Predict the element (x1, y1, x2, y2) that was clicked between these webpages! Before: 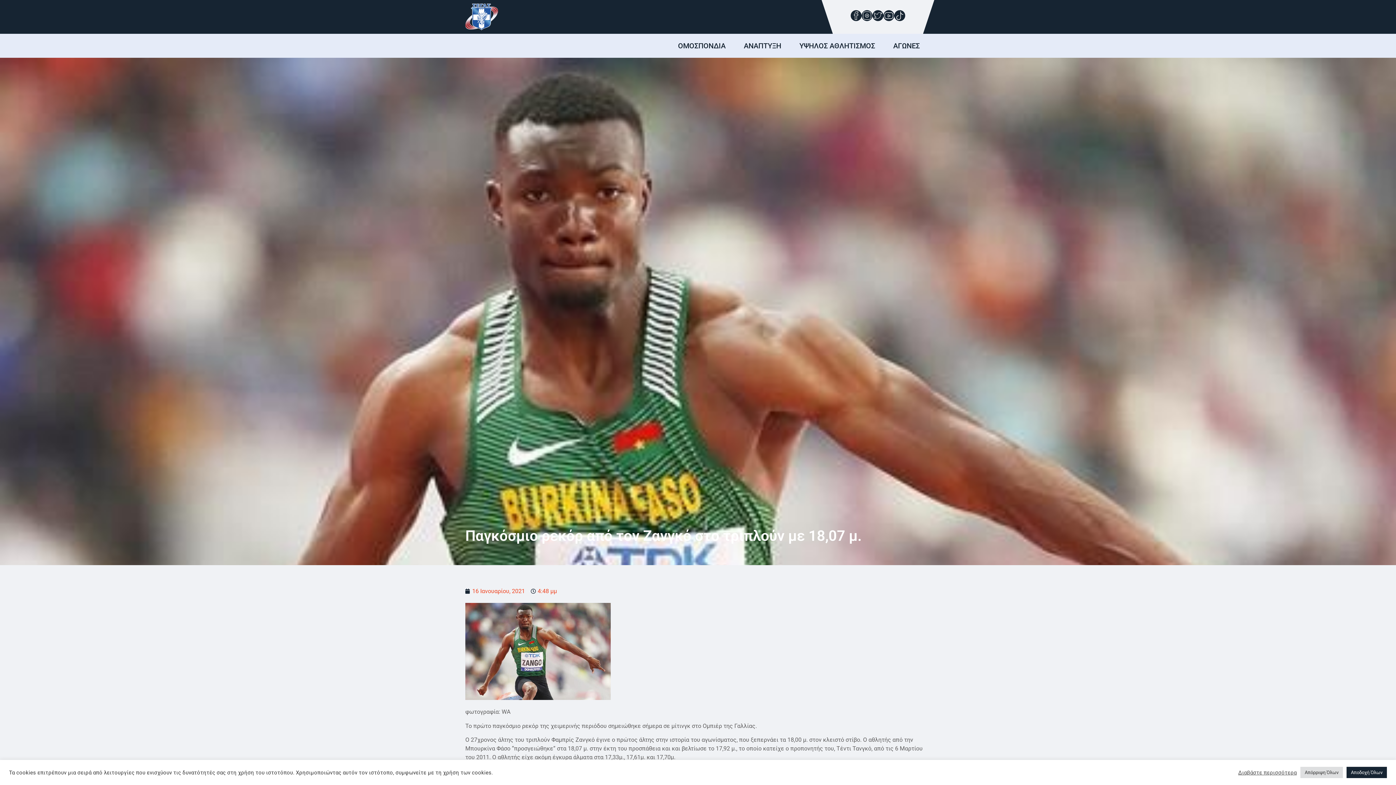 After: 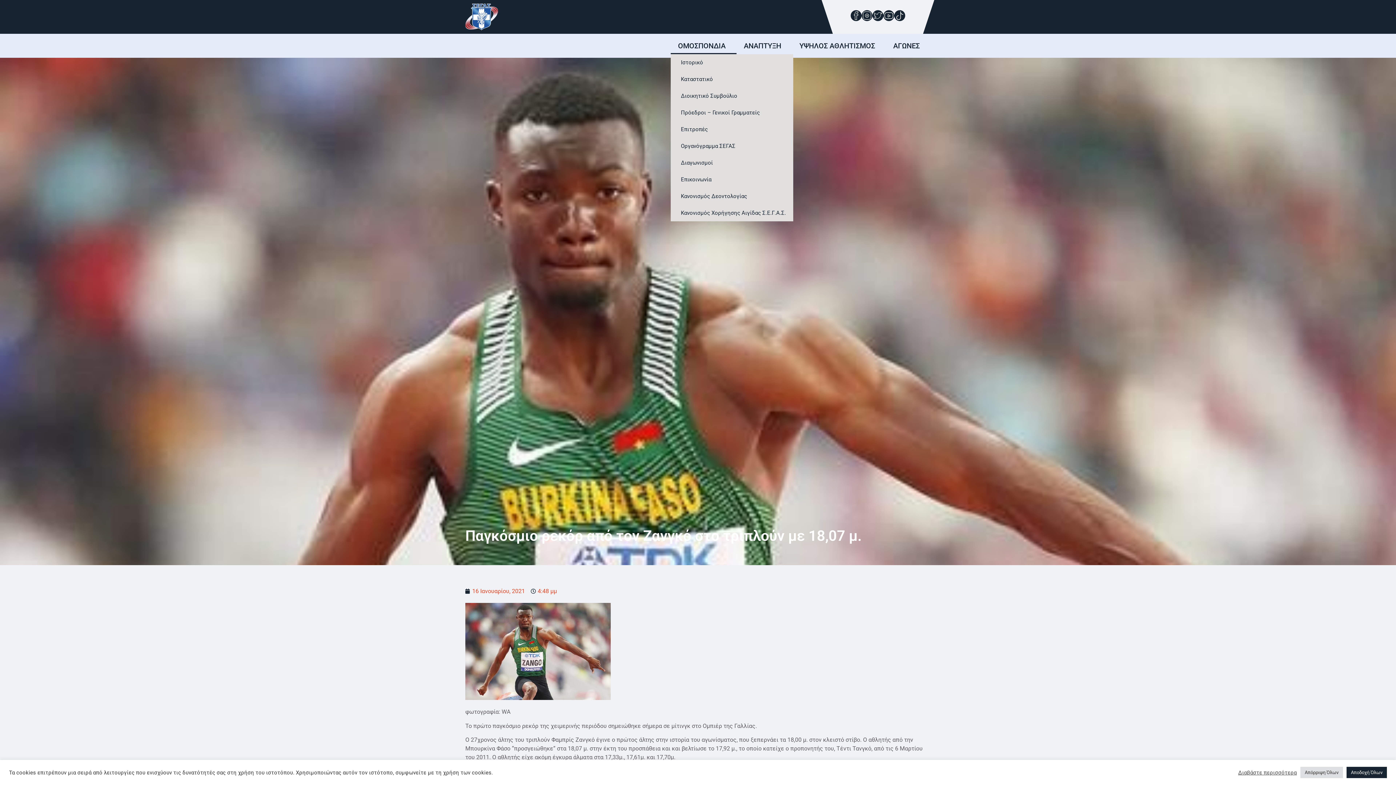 Action: bbox: (670, 37, 736, 54) label: ΟΜΟΣΠΟΝΔΙΑ